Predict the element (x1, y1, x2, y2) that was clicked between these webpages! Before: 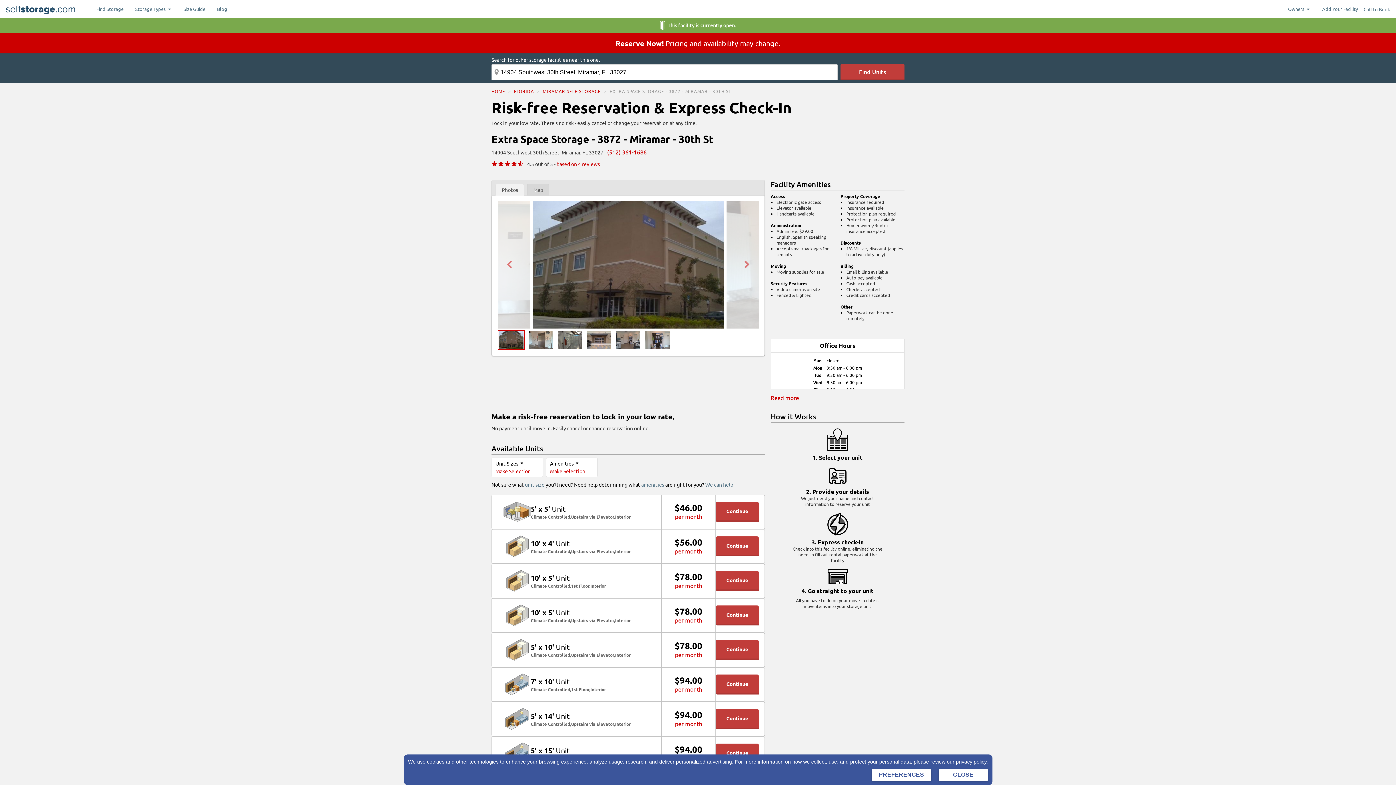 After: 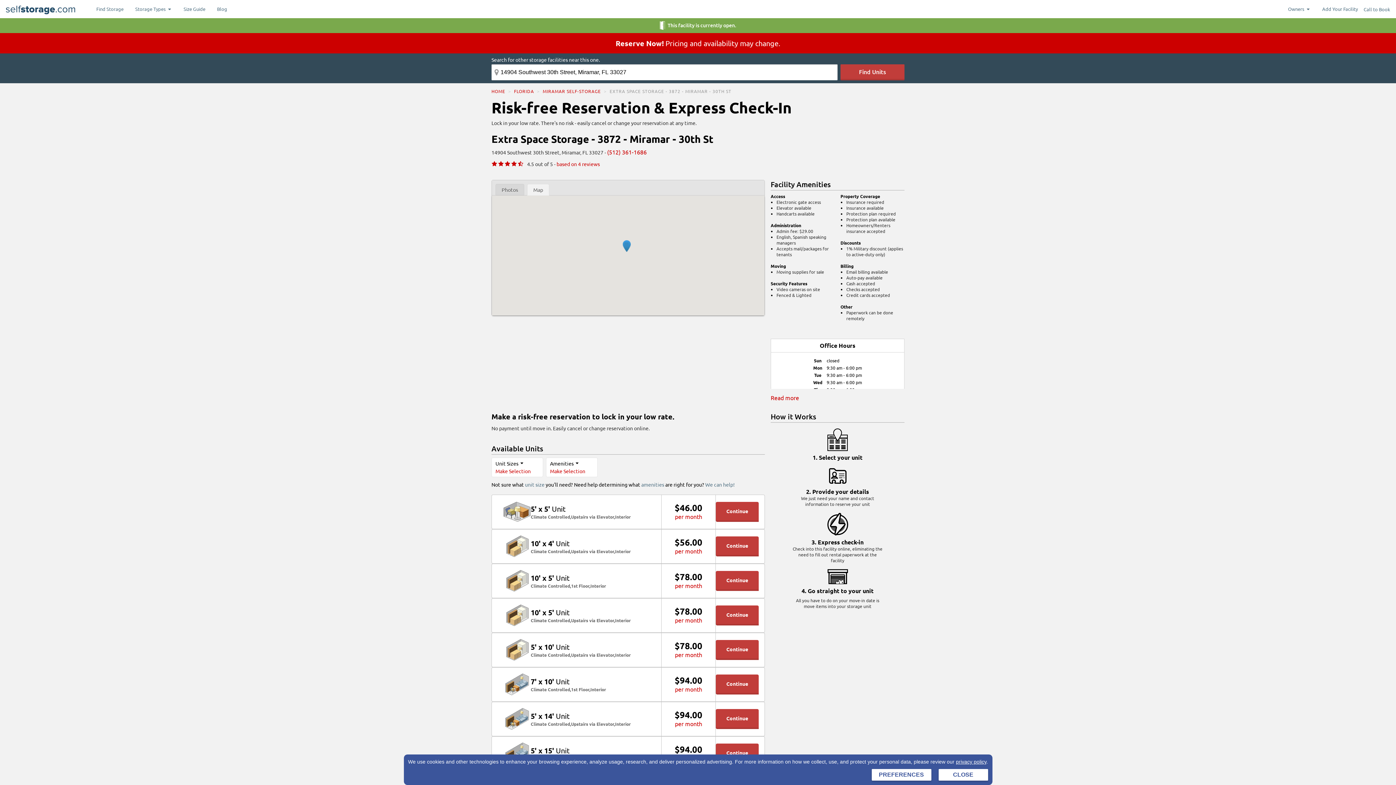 Action: label: Map bbox: (527, 184, 549, 195)